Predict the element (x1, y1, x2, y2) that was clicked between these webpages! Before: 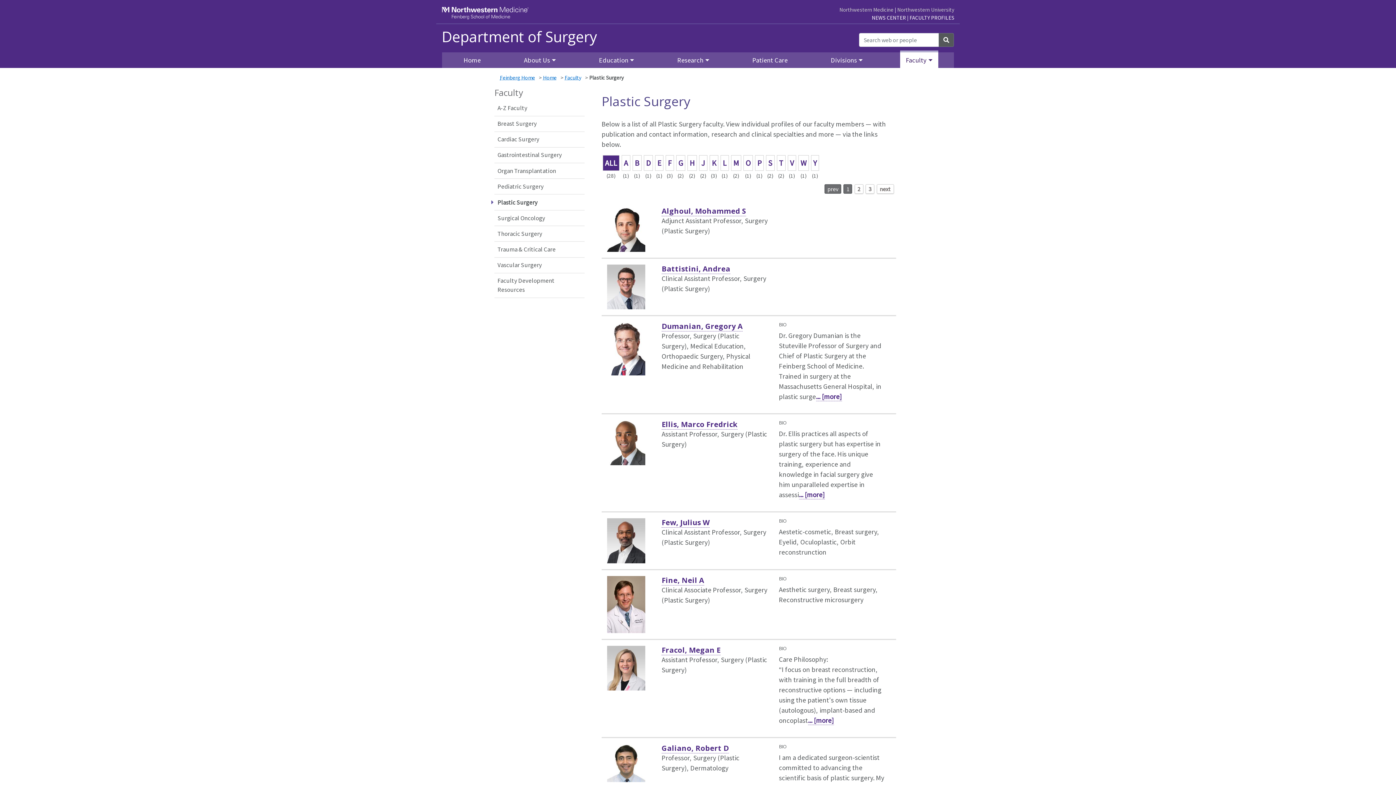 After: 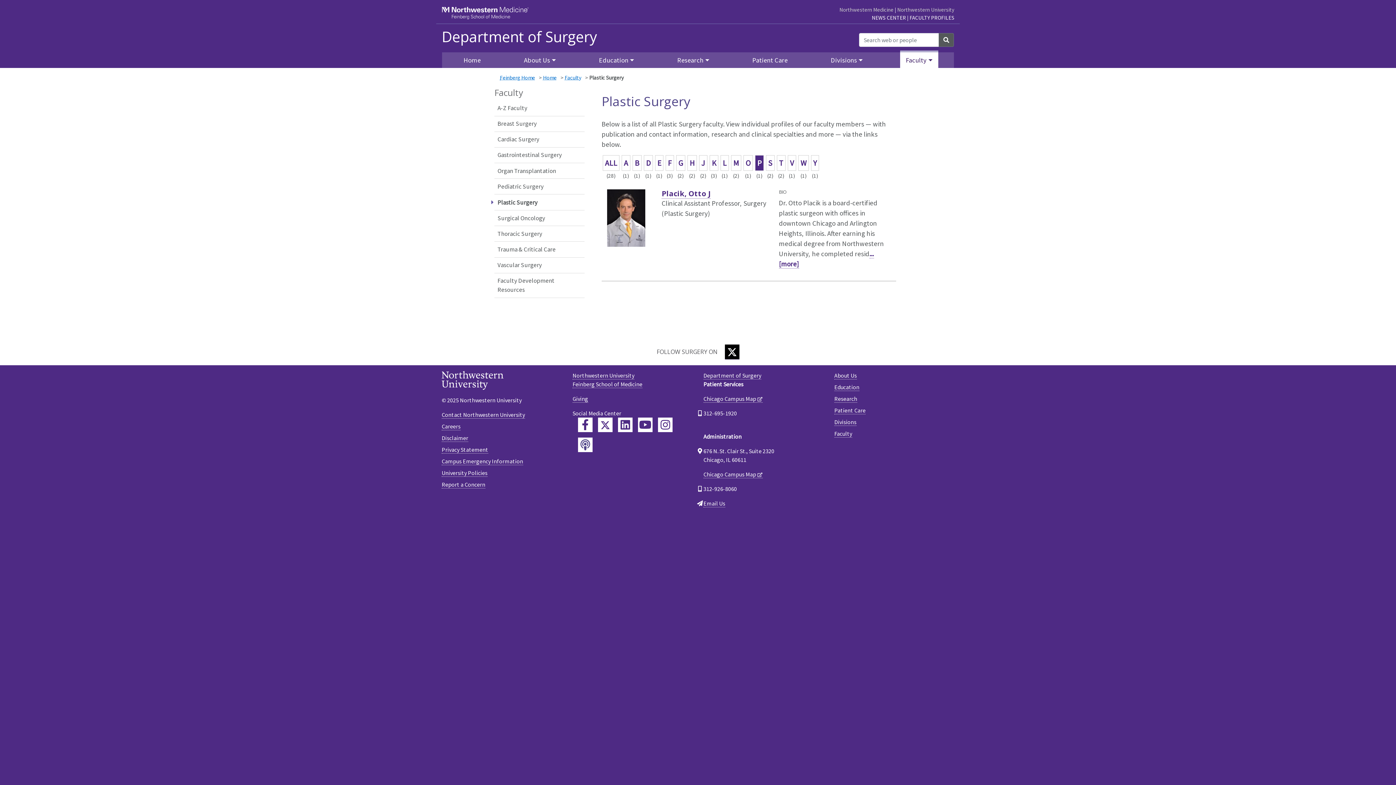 Action: bbox: (755, 155, 764, 171) label: P